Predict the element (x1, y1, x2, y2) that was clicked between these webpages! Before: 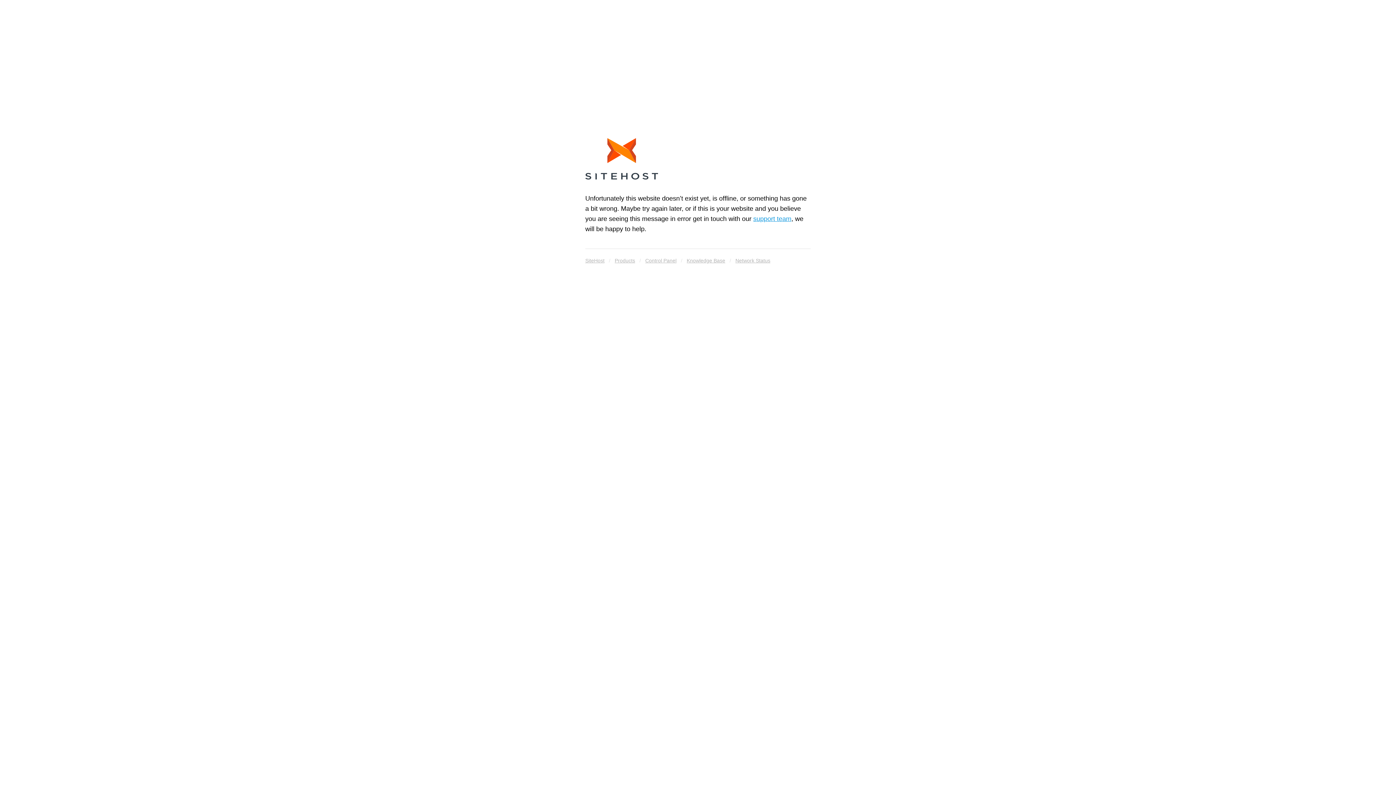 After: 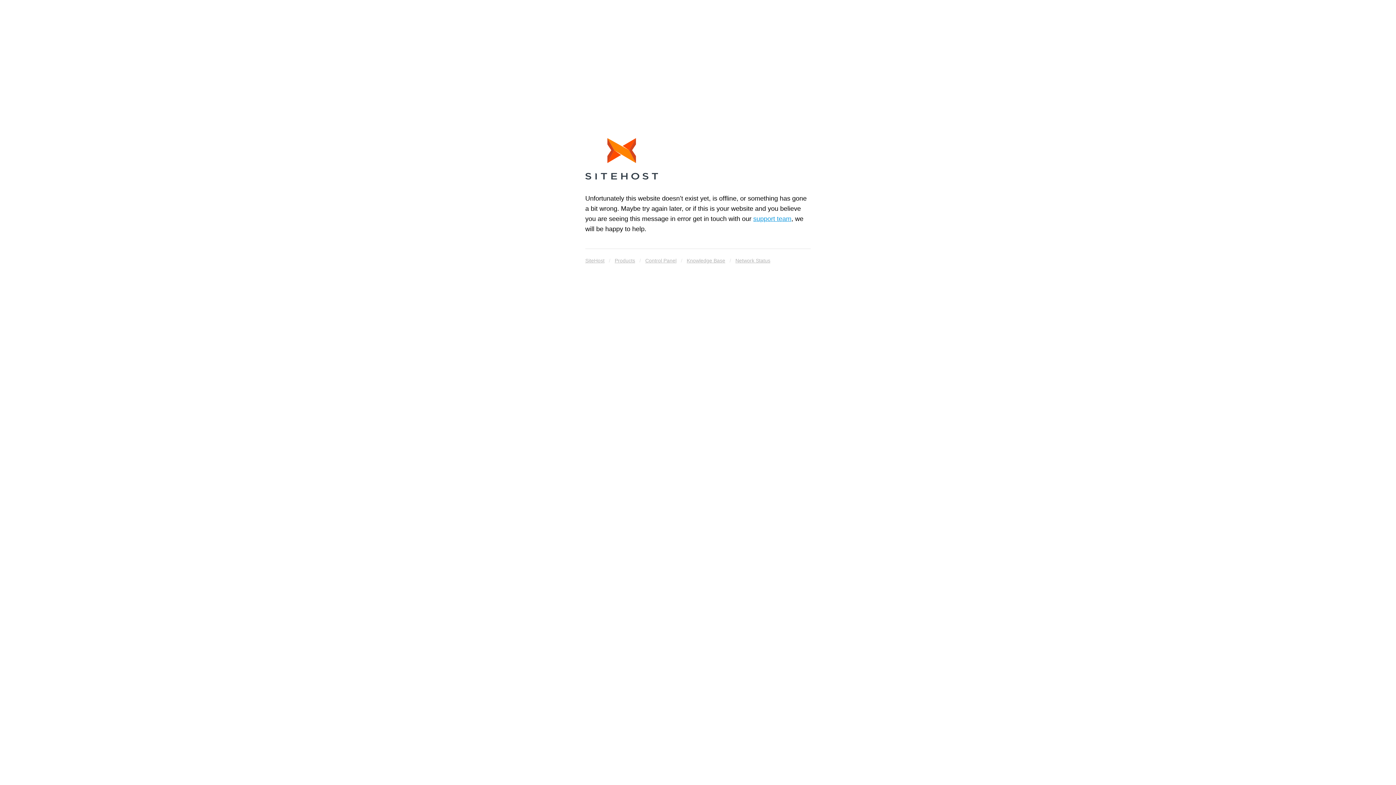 Action: label: Products bbox: (614, 255, 635, 265)